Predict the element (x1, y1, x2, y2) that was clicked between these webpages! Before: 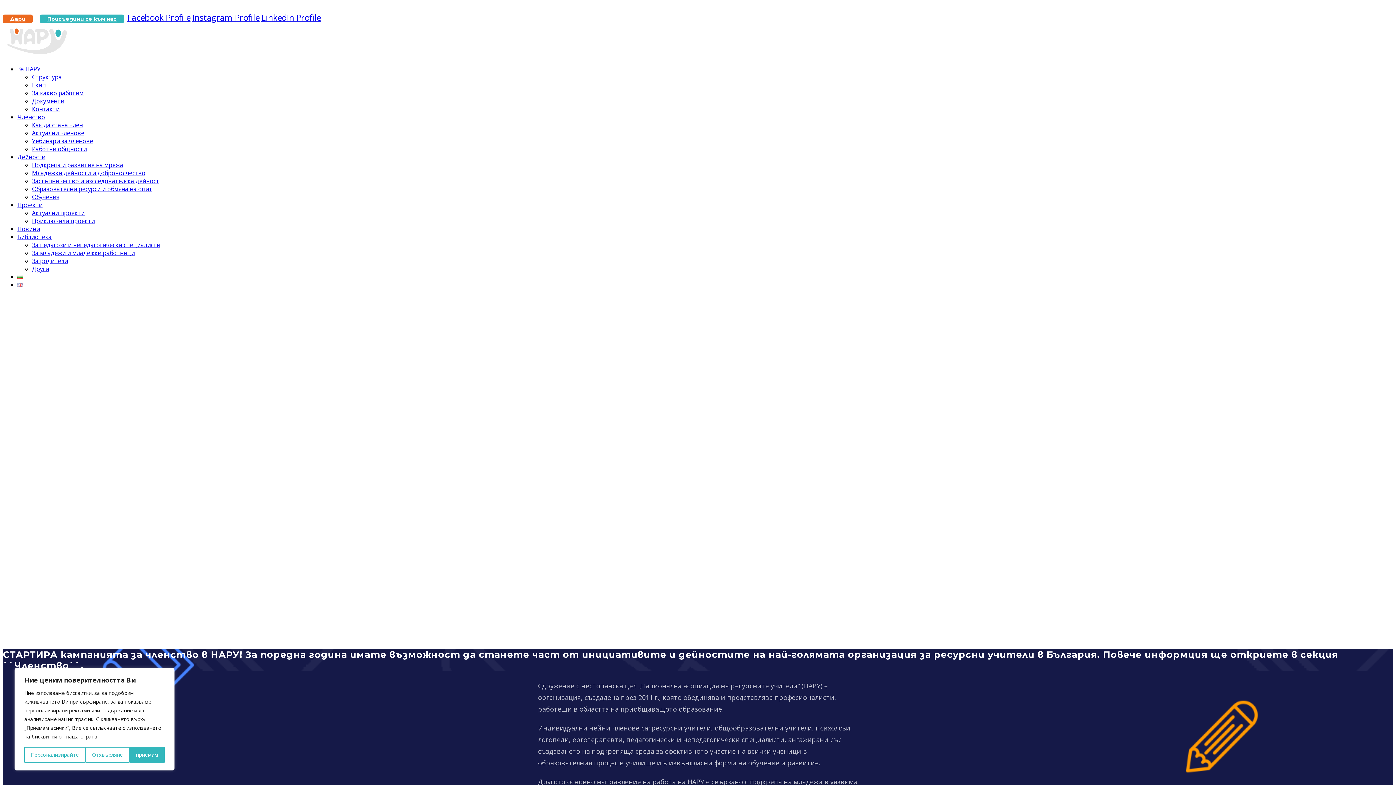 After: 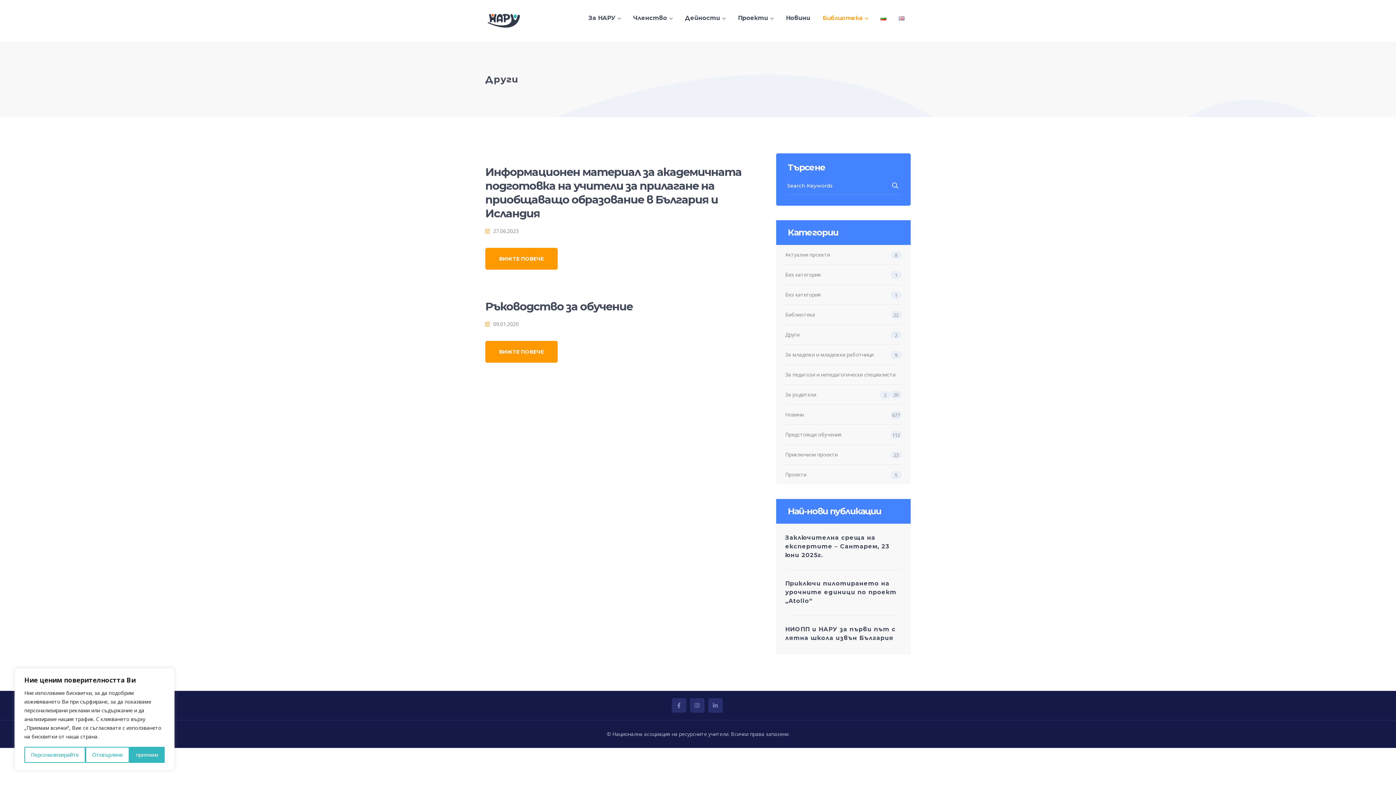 Action: bbox: (32, 265, 49, 273) label: Други